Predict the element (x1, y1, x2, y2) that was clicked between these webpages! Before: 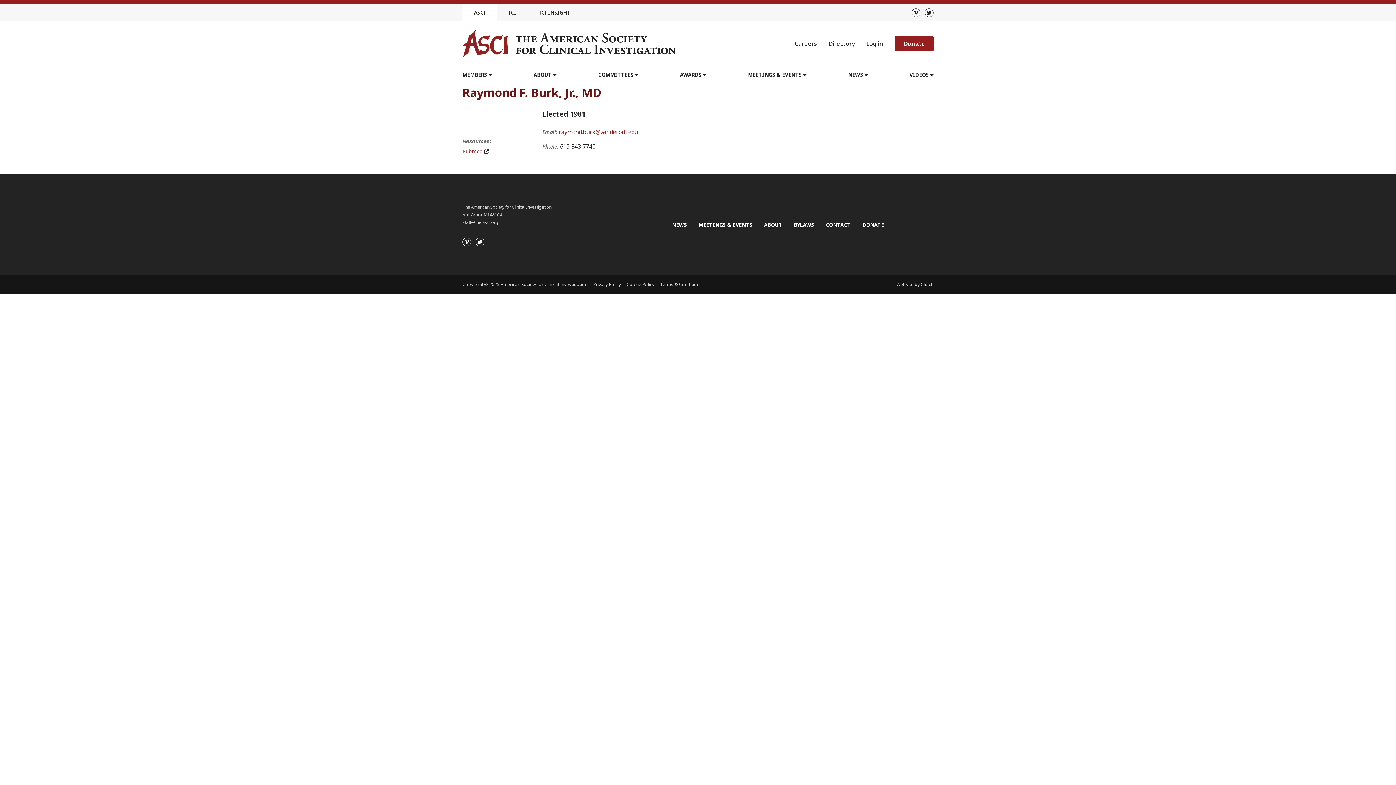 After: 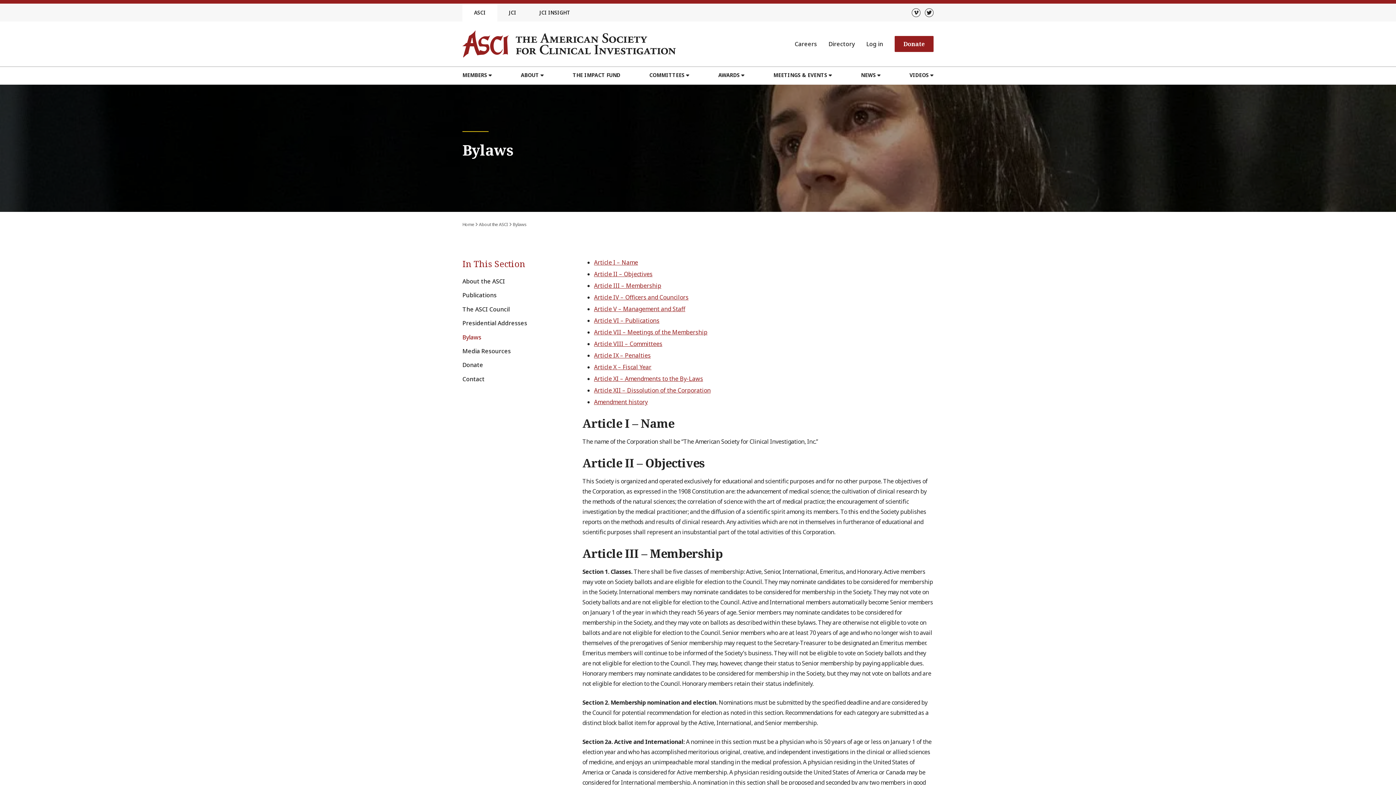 Action: label: BYLAWS bbox: (788, 216, 820, 233)